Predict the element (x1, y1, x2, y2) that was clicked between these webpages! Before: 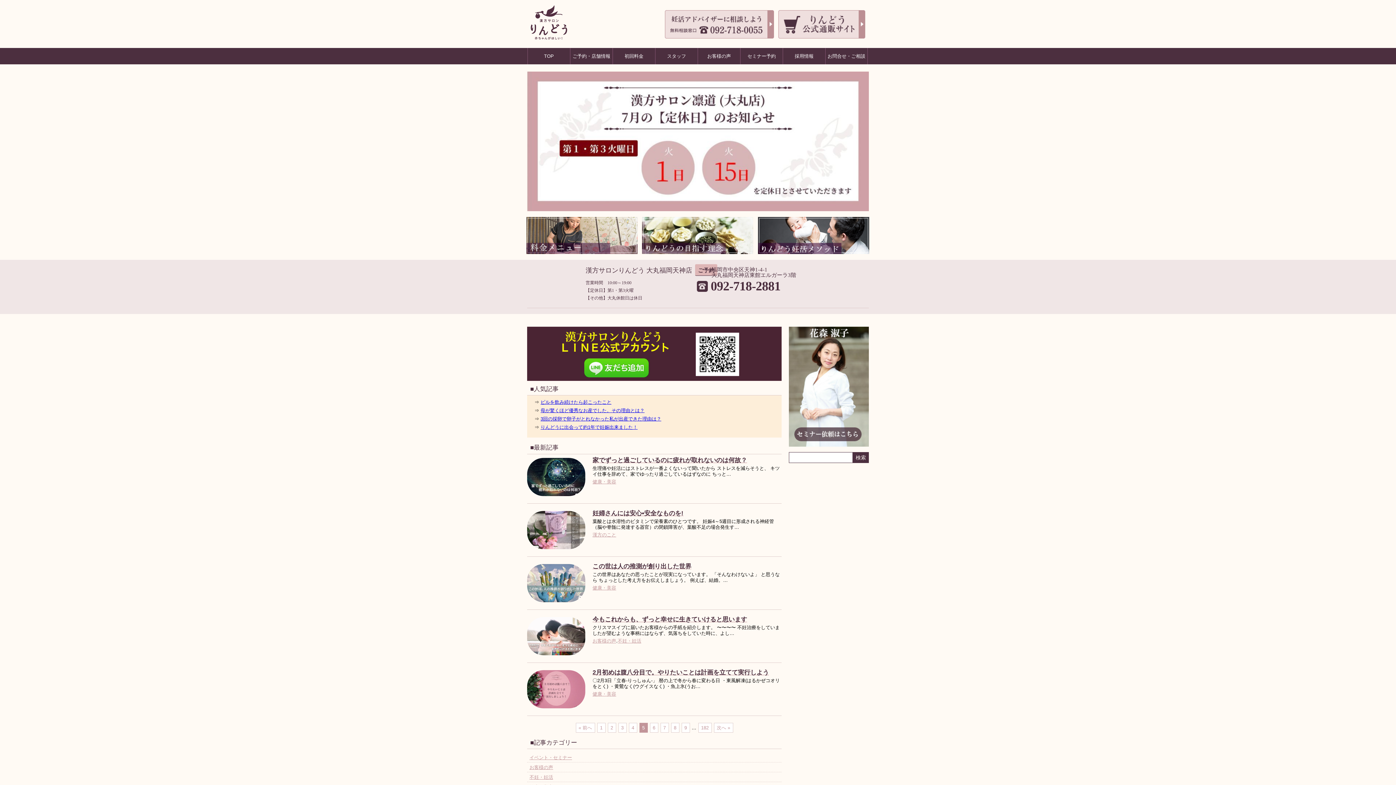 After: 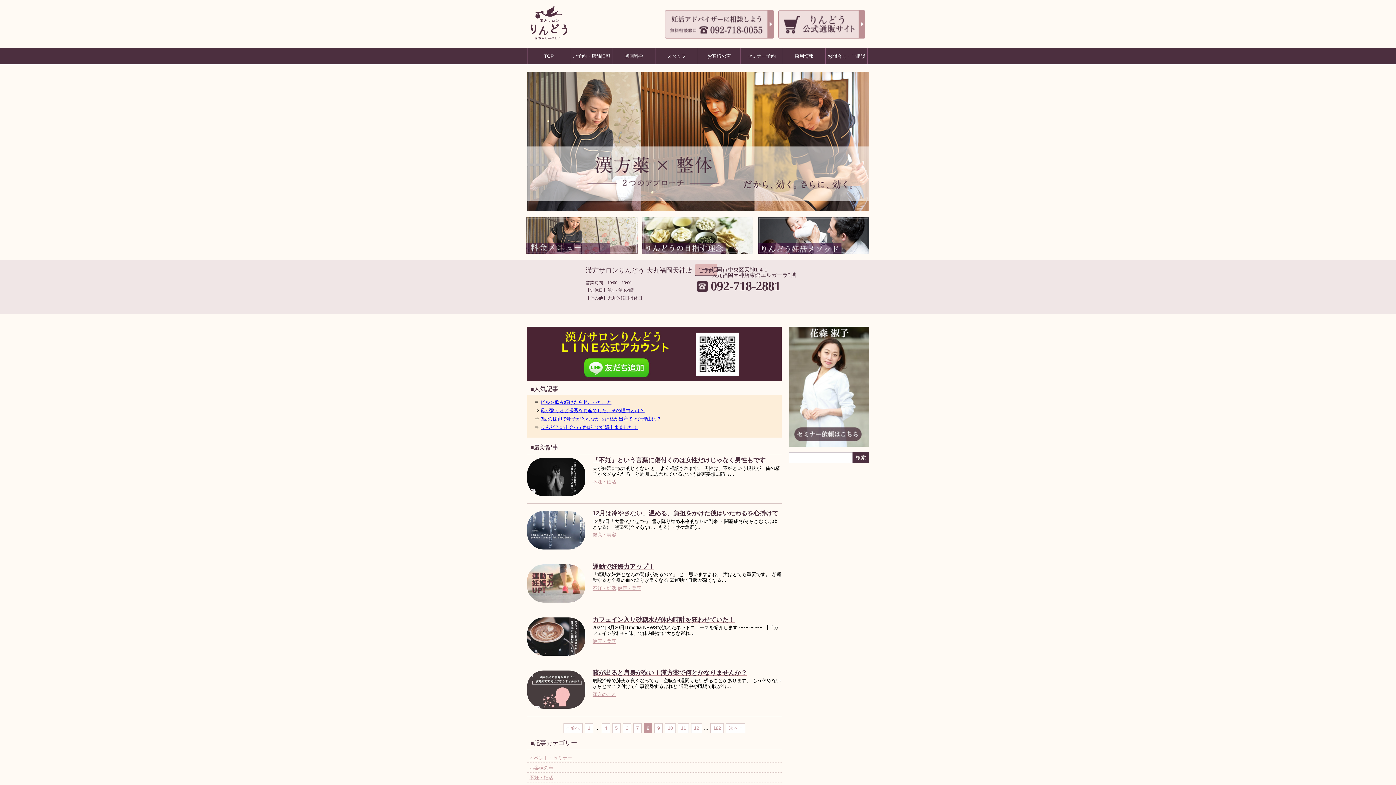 Action: label: 8 bbox: (671, 723, 679, 733)